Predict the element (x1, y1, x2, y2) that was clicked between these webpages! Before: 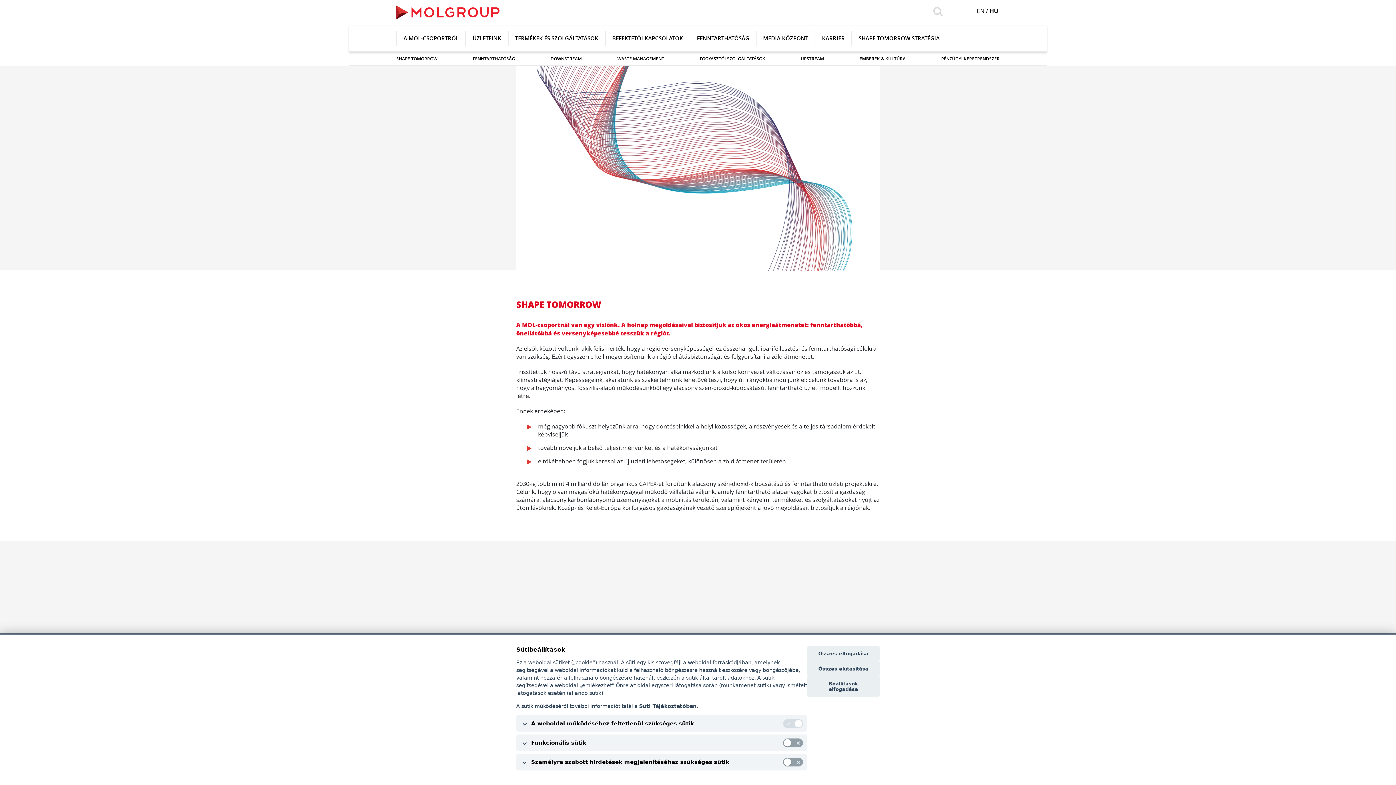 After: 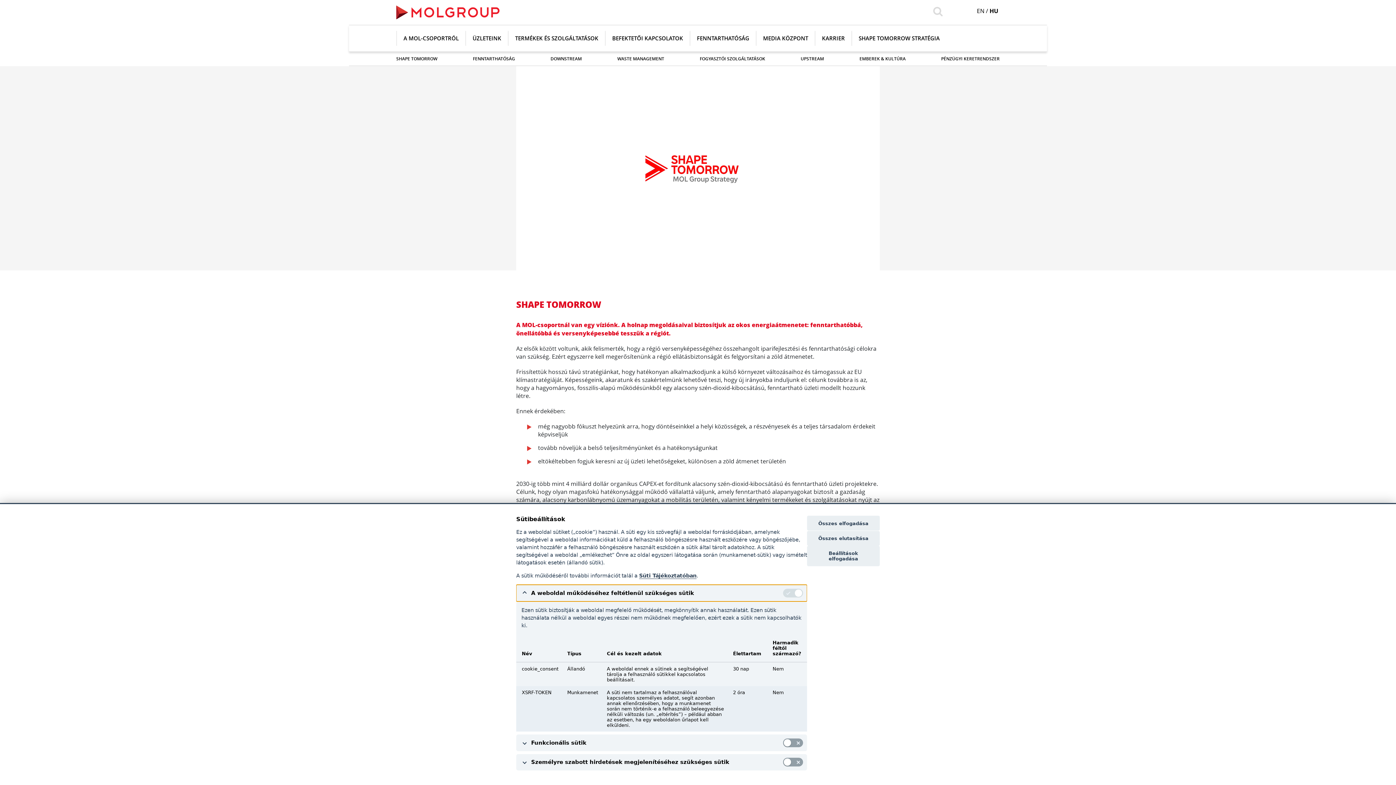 Action: label: A weboldal működéséhez feltétlenül szükséges sütik bbox: (516, 715, 807, 732)